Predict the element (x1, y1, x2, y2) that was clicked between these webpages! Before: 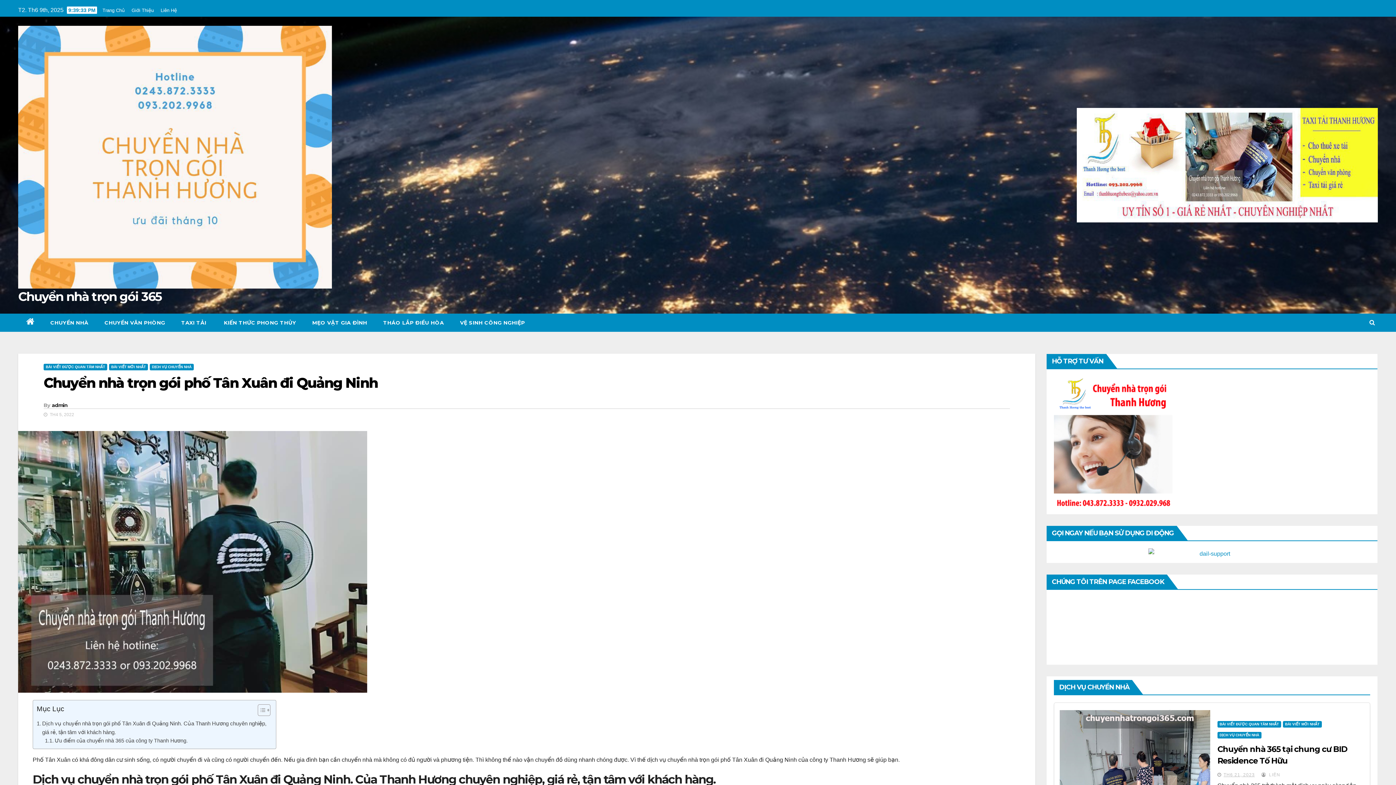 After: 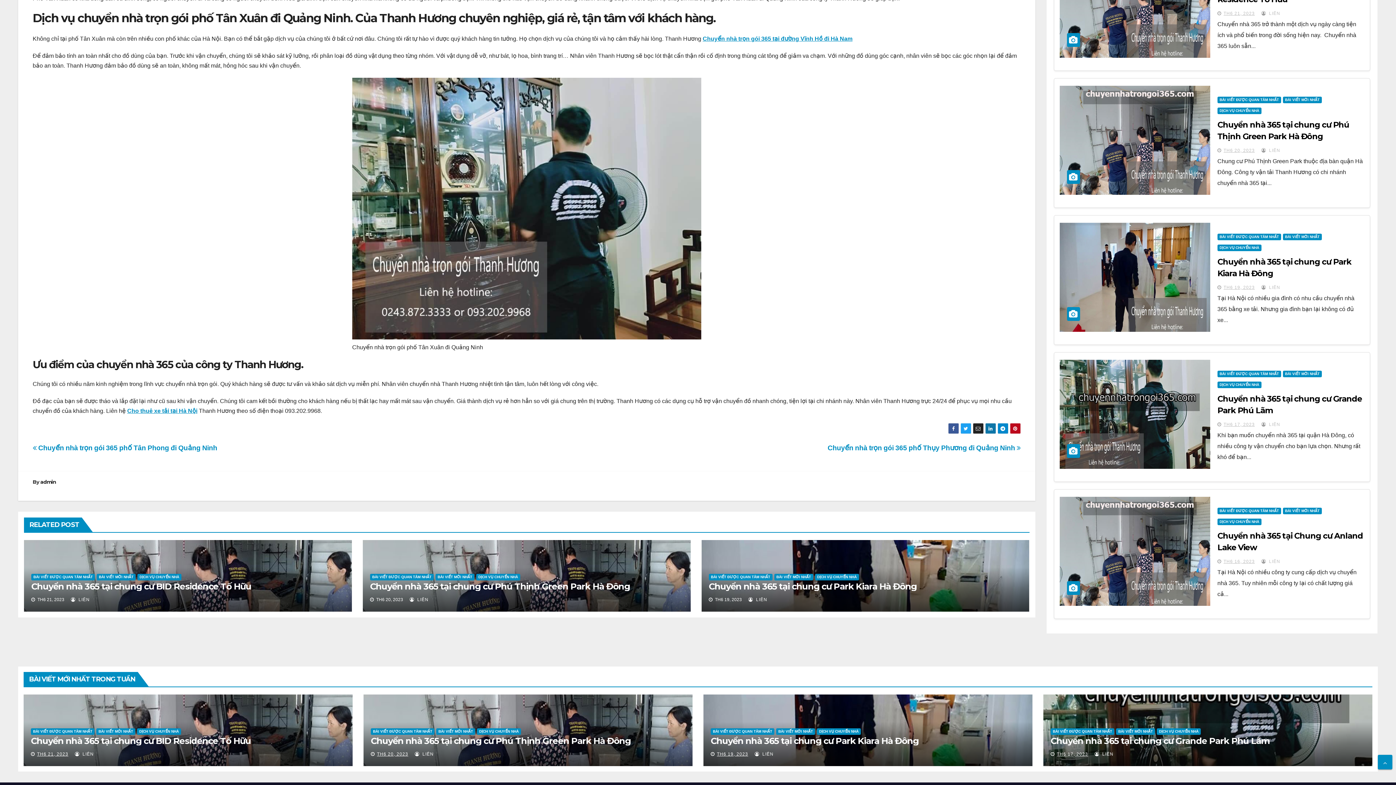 Action: label: Dịch vụ chuyển nhà trọn gói phố Tân Xuân đi Quảng Ninh. Của Thanh Hương chuyên nghiệp, giá rẻ, tận tâm với khách hàng. bbox: (36, 719, 268, 737)